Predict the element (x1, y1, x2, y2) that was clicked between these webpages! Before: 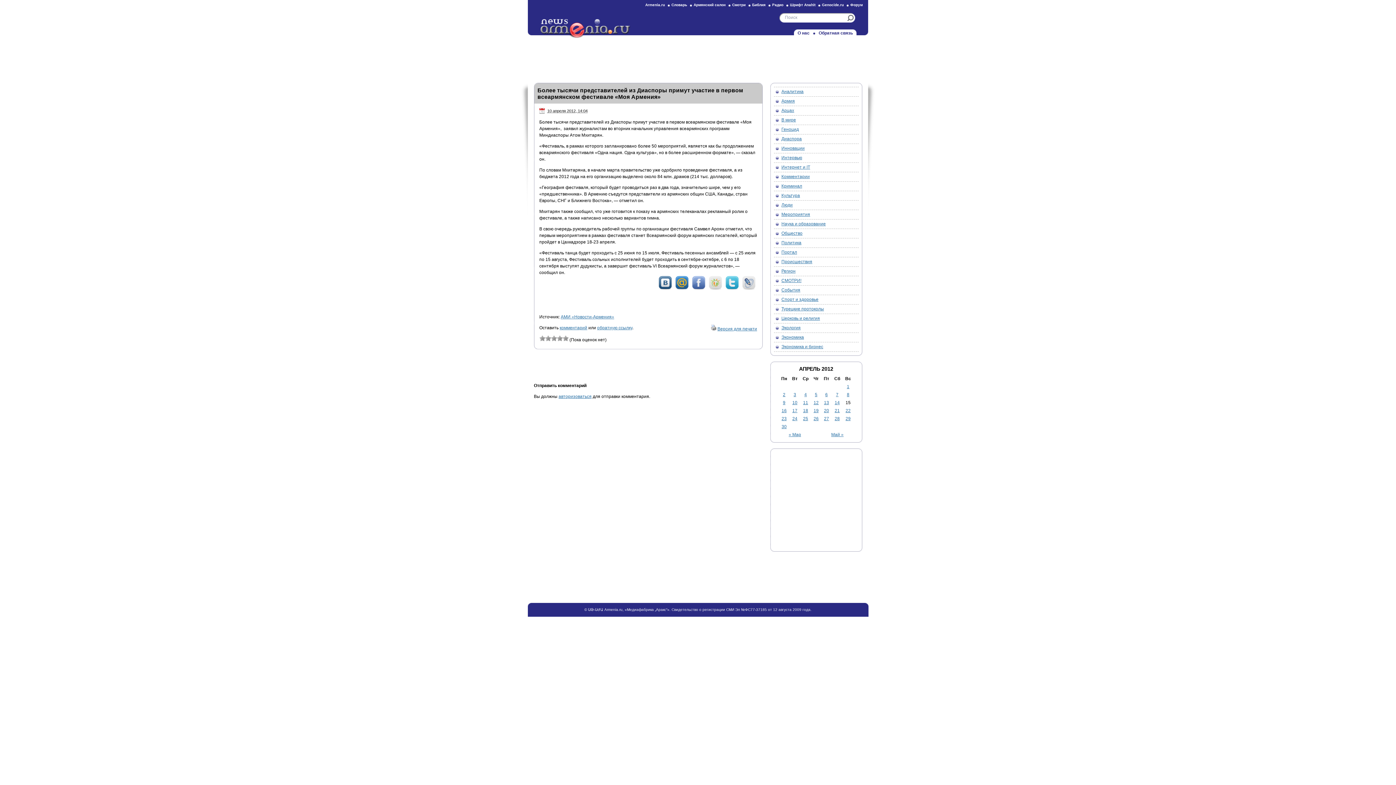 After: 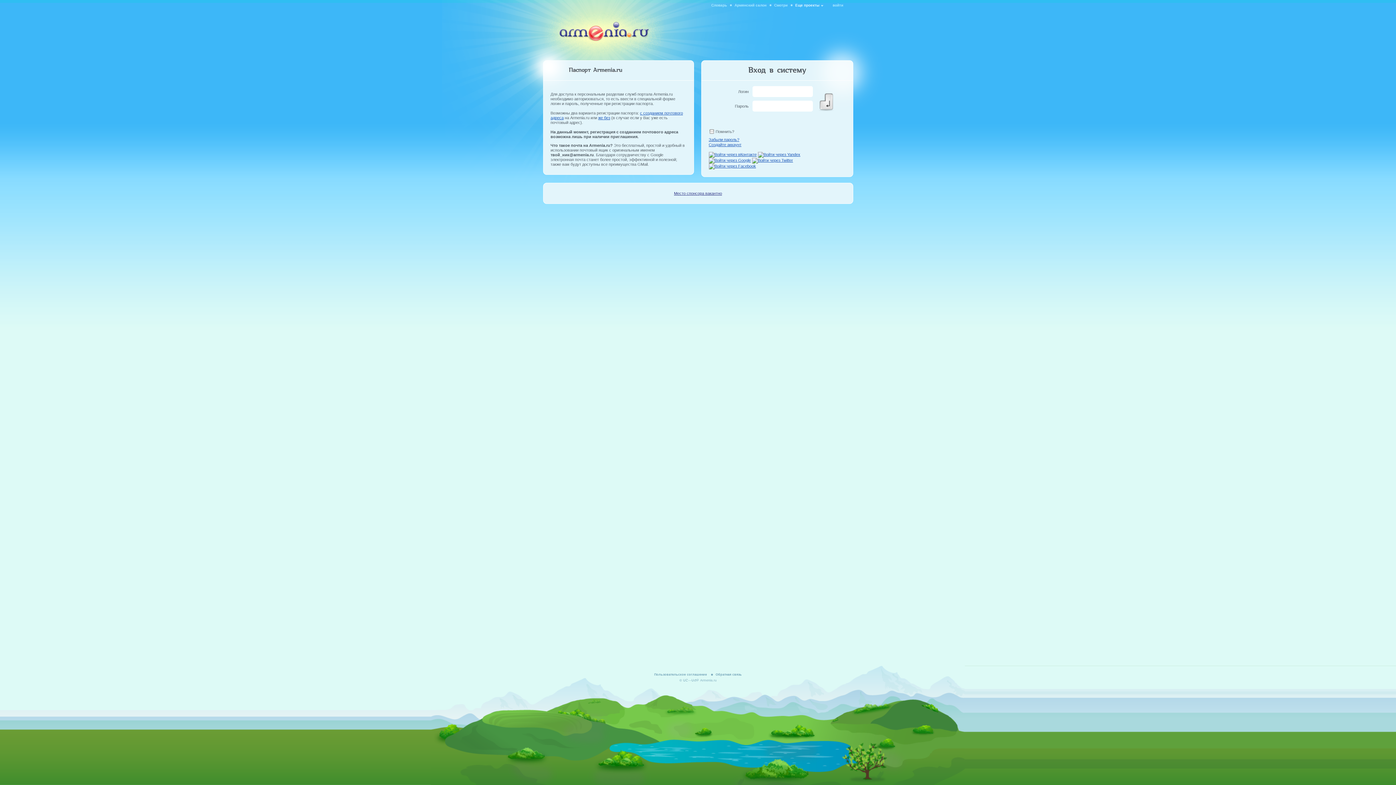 Action: label: авторизоваться bbox: (558, 394, 591, 399)